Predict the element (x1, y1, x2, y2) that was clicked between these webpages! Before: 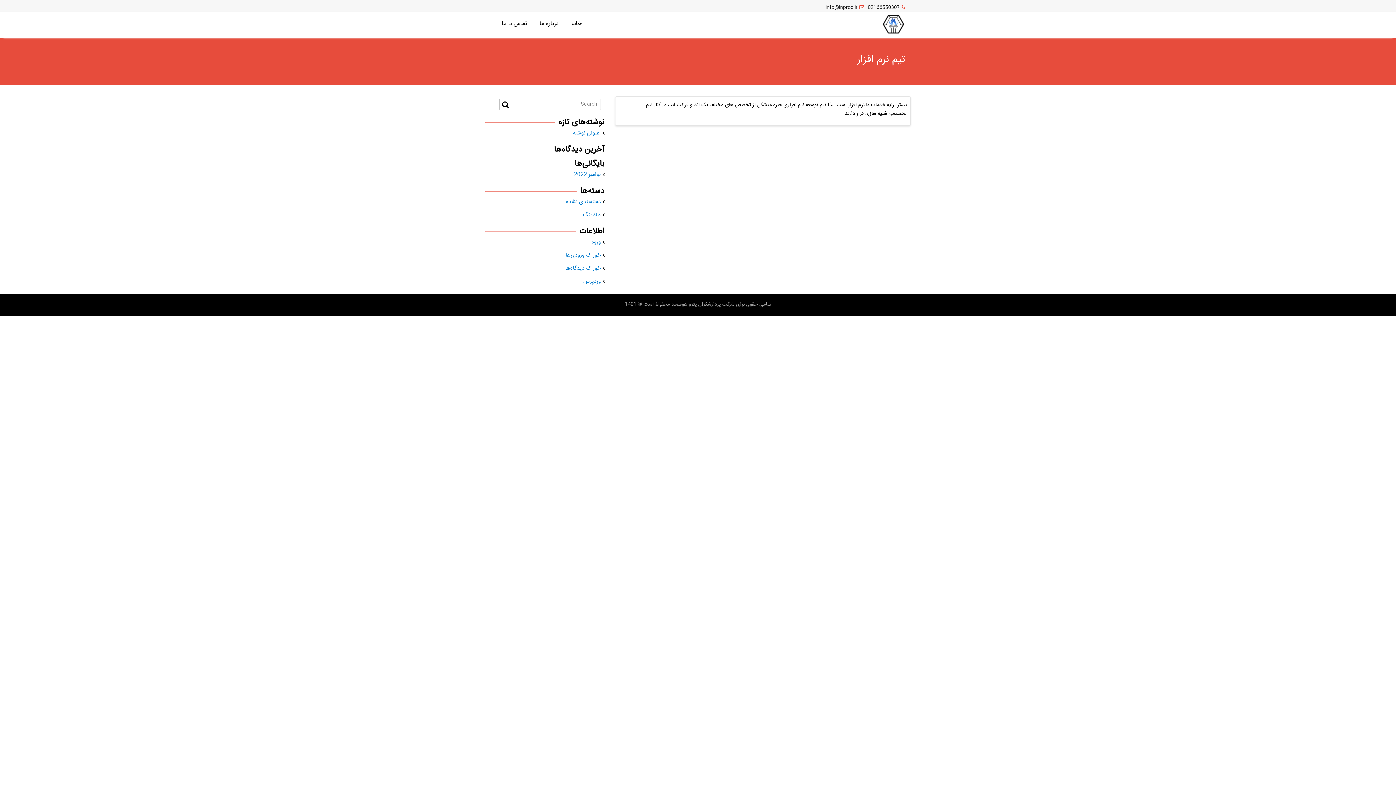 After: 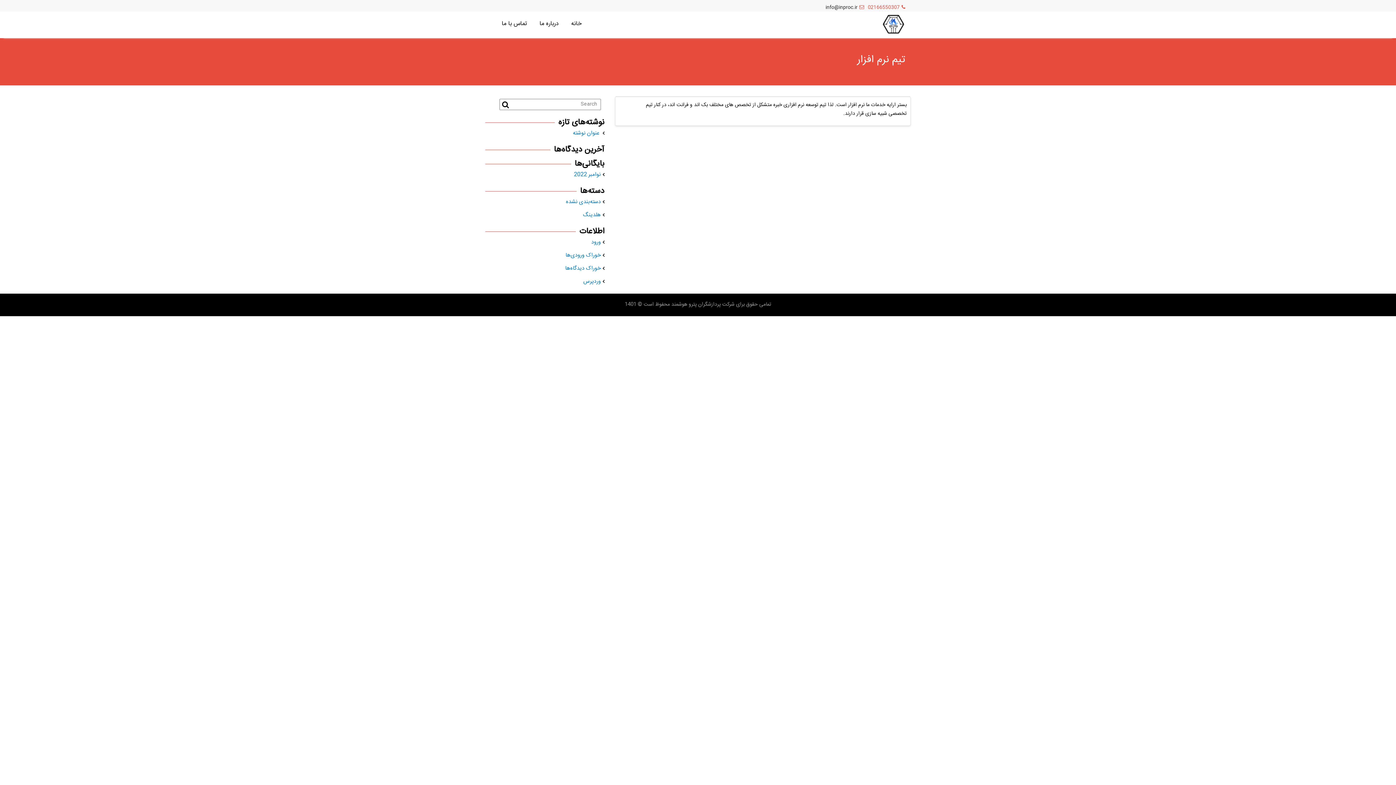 Action: label: 02166550307 bbox: (868, 3, 905, 11)